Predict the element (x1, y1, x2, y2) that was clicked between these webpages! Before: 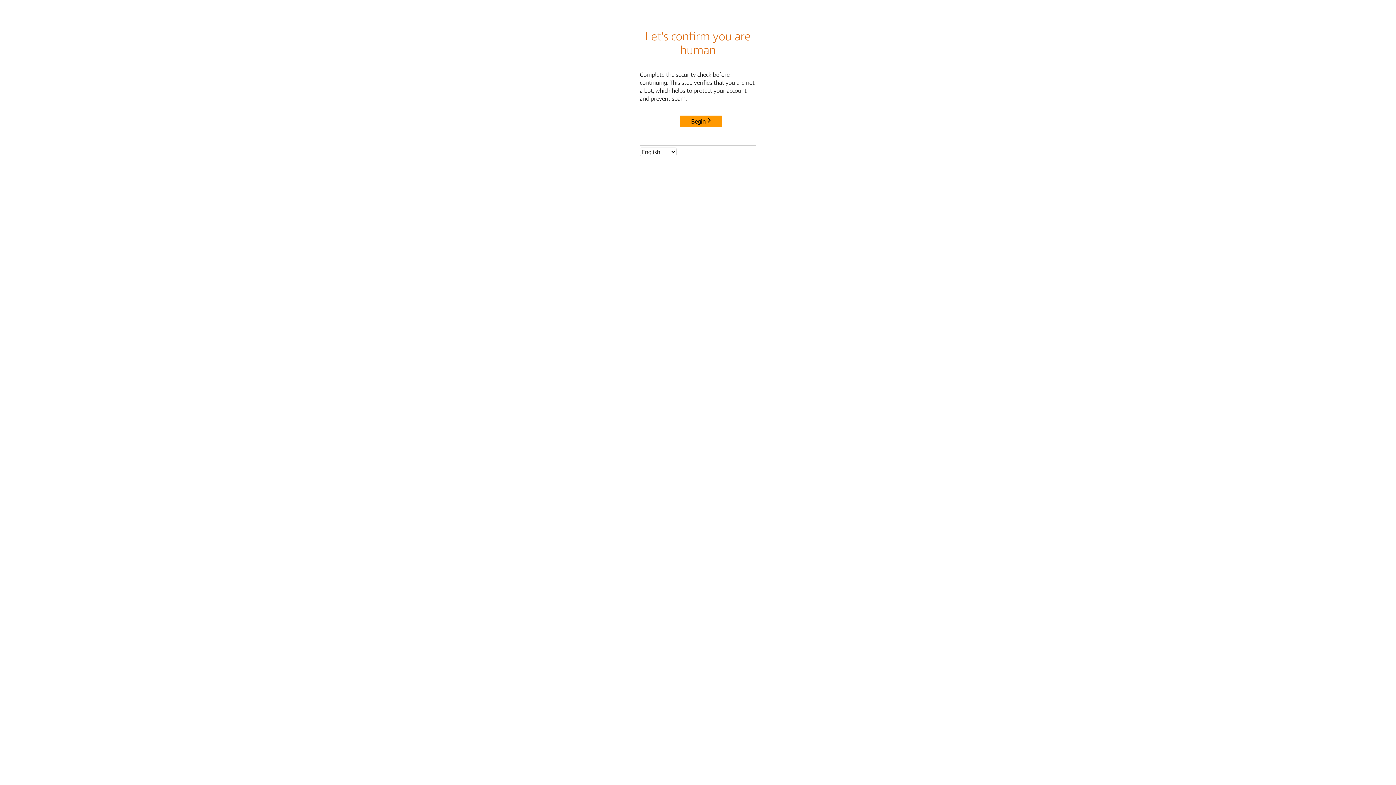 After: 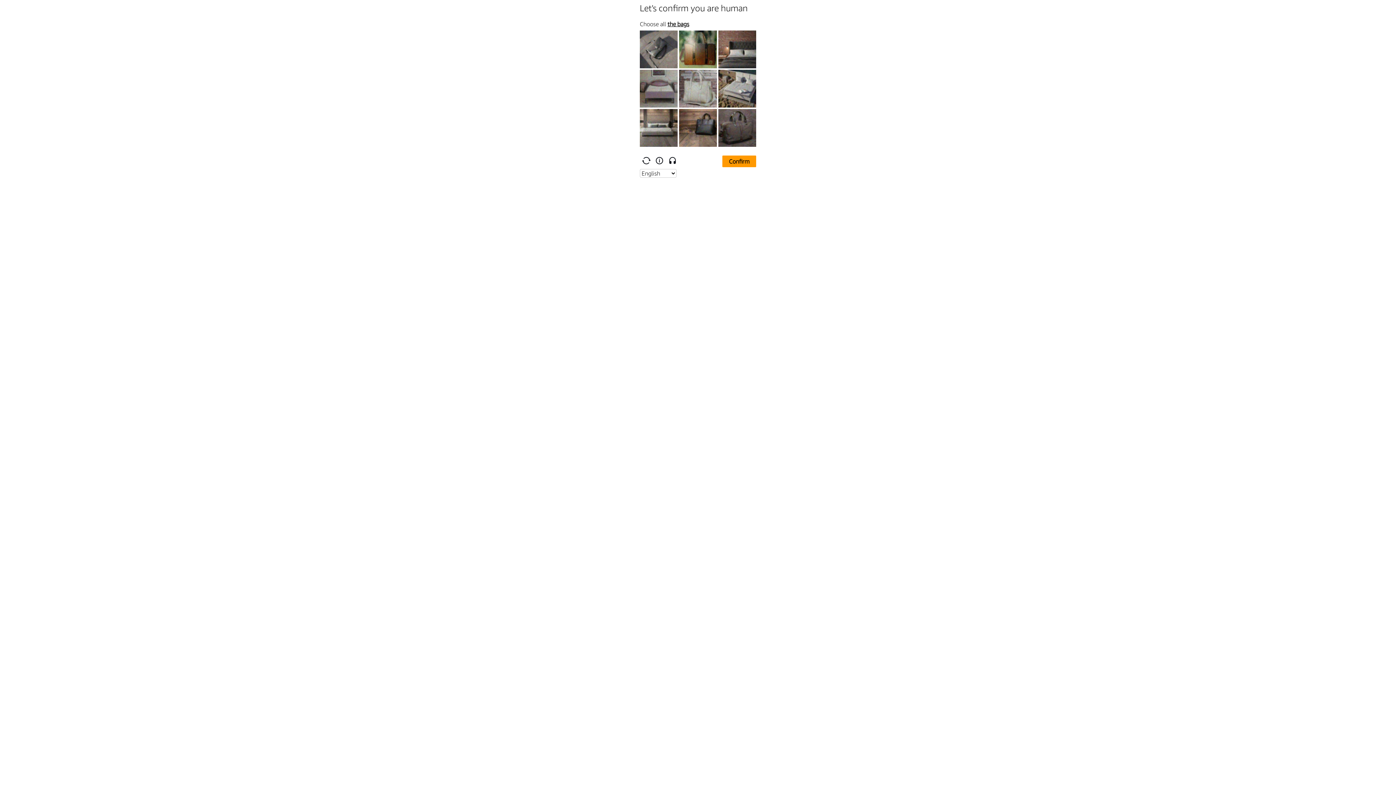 Action: bbox: (680, 115, 722, 127) label: Begin